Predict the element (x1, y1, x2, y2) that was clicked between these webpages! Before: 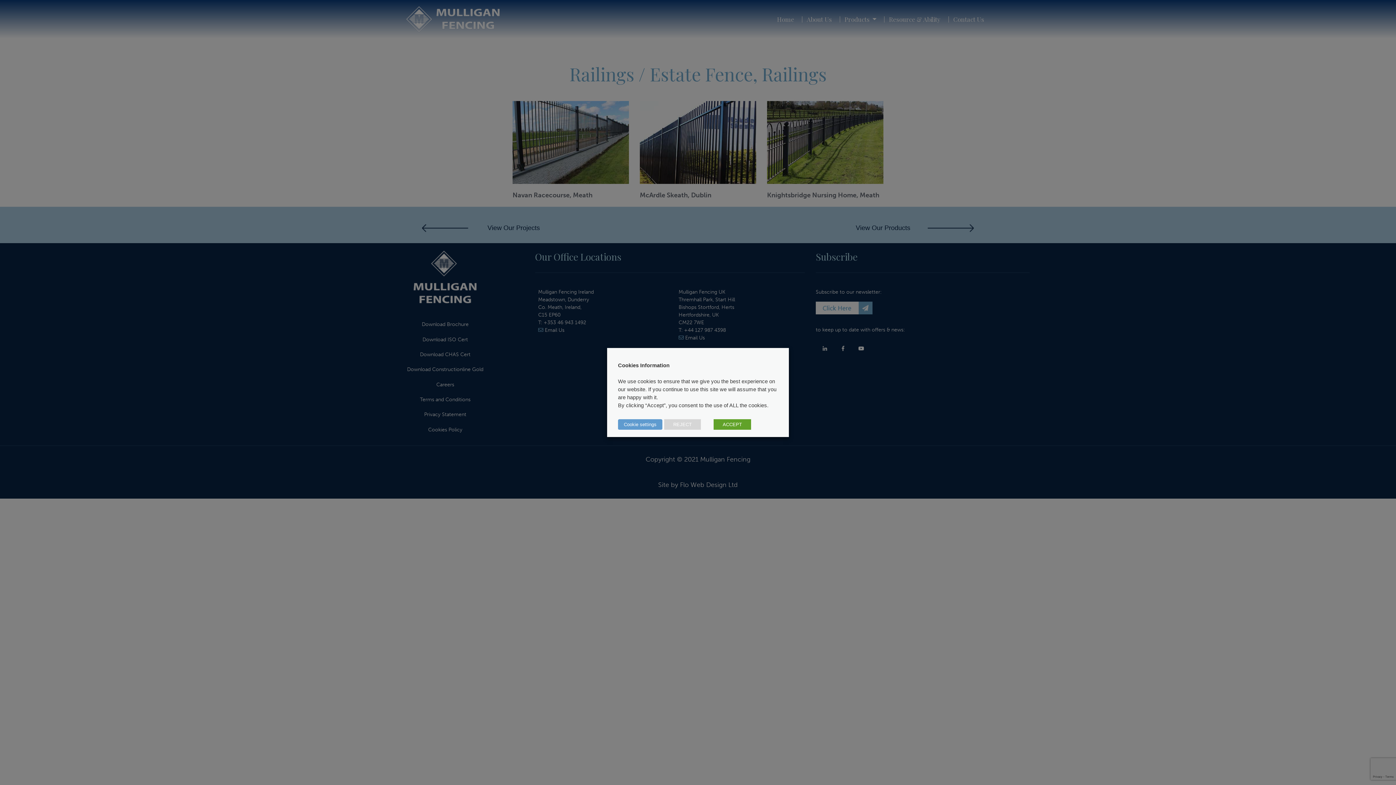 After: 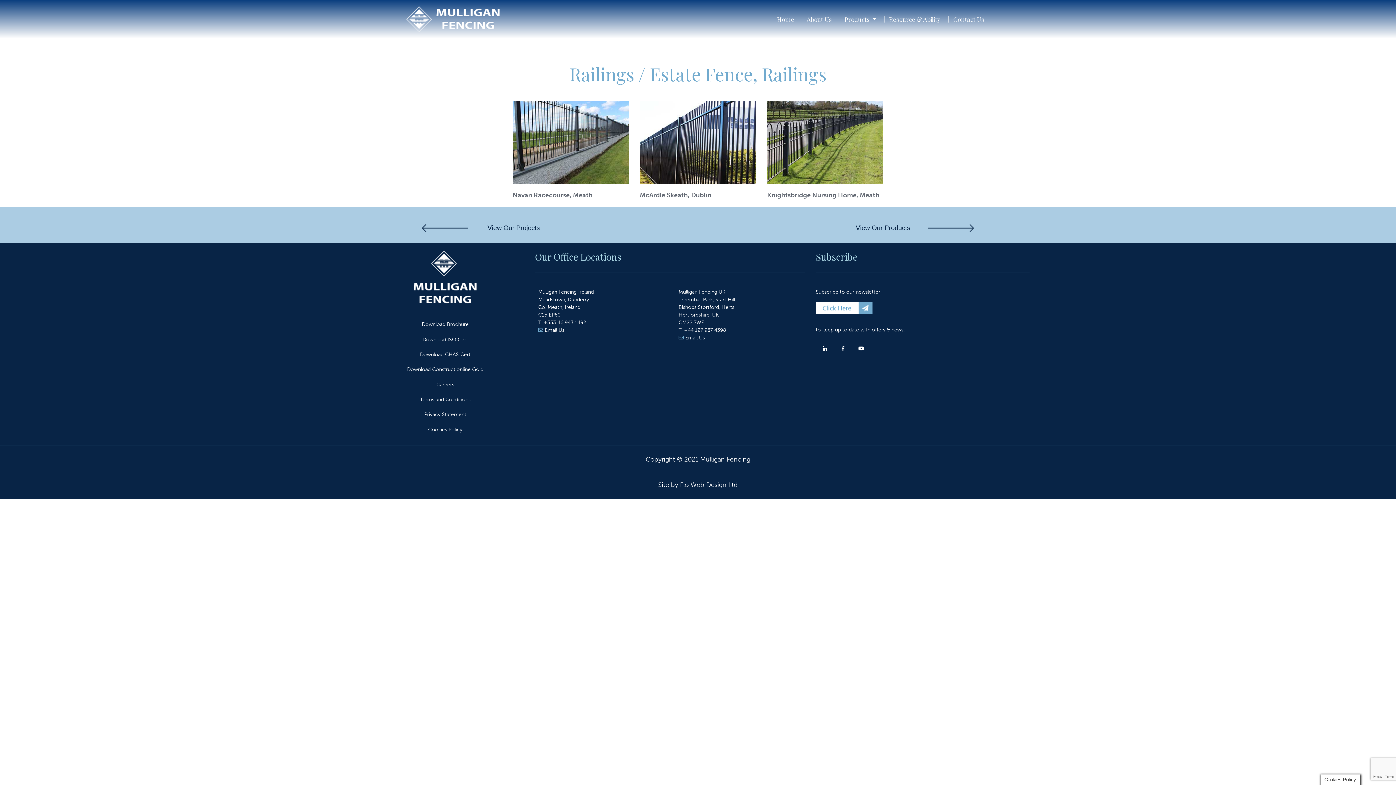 Action: bbox: (713, 419, 751, 430) label: ACCEPT